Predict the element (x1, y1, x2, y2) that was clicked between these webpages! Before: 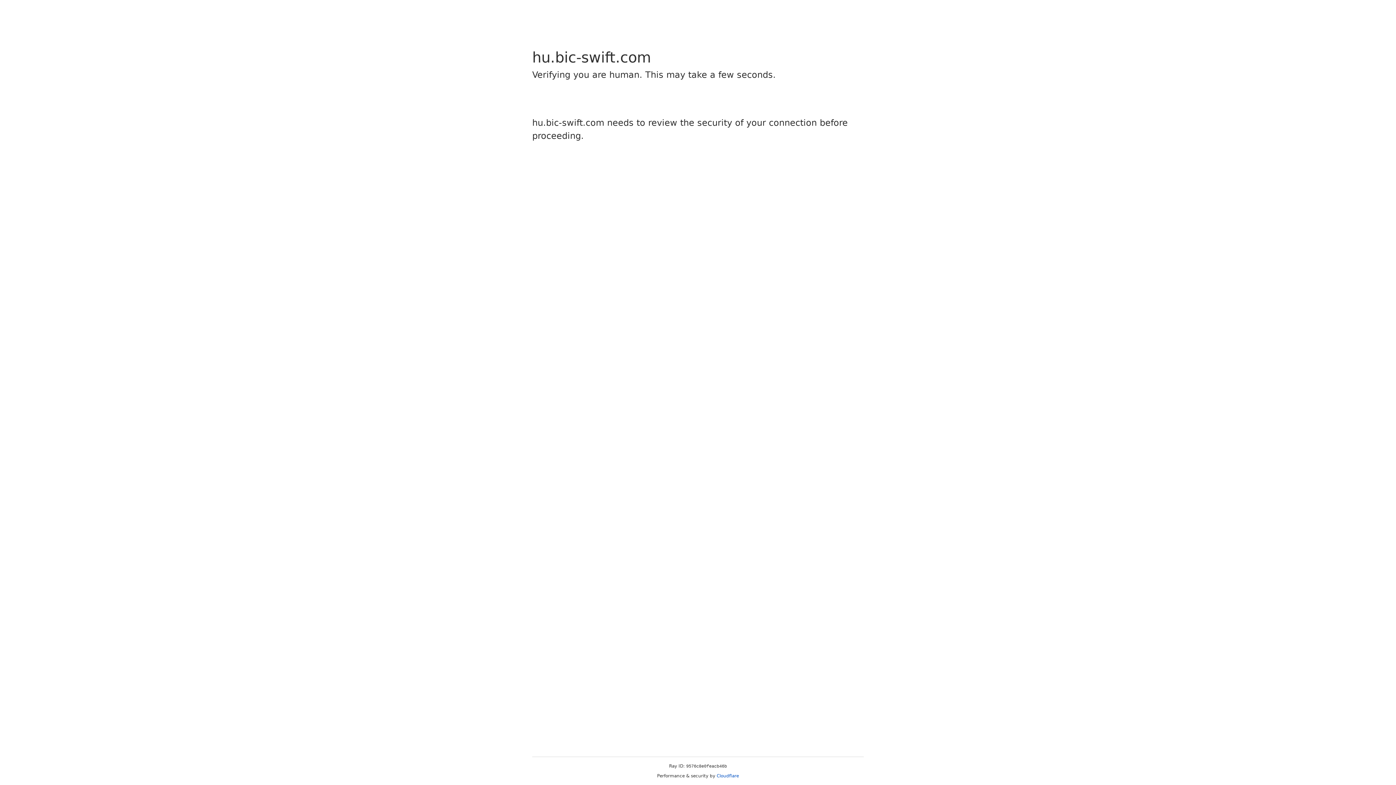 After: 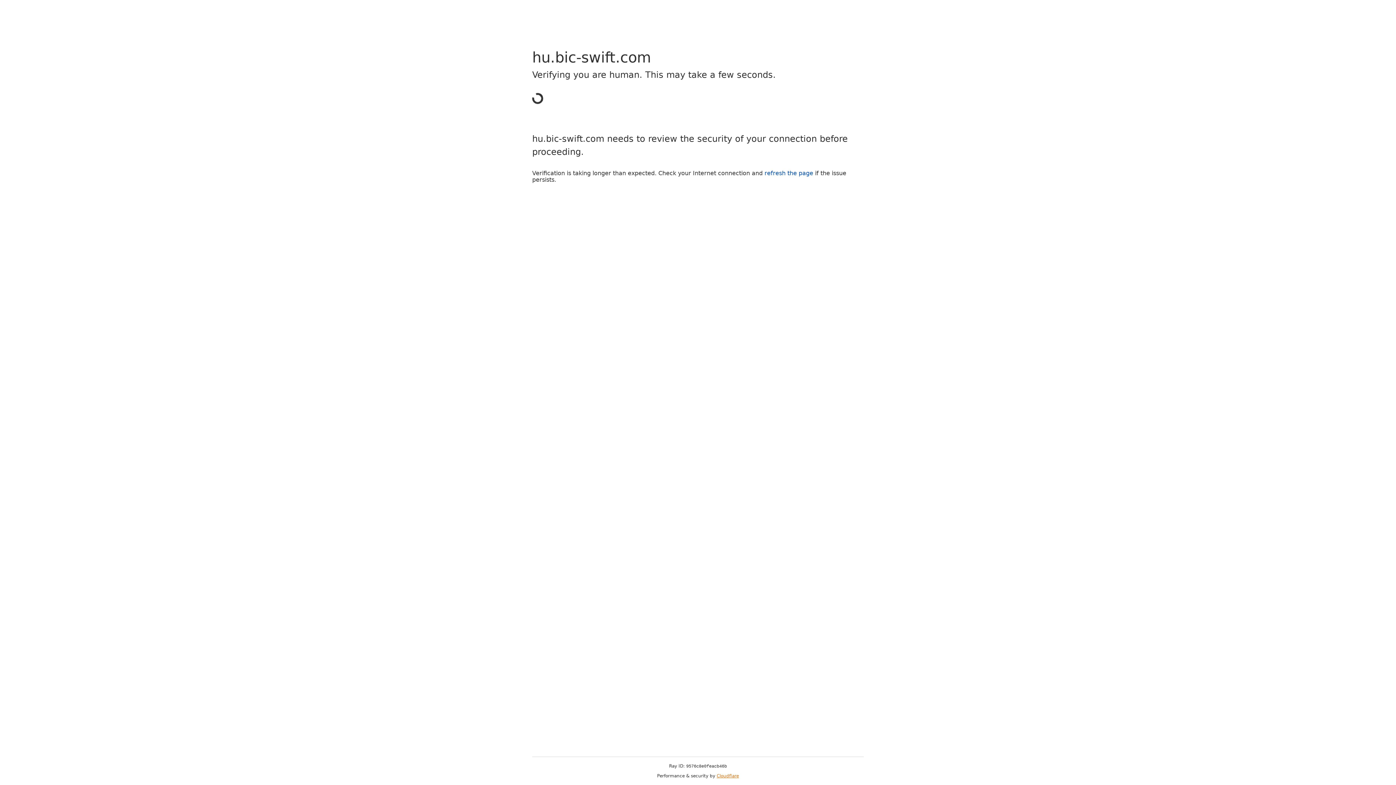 Action: label: Cloudflare bbox: (716, 773, 739, 778)